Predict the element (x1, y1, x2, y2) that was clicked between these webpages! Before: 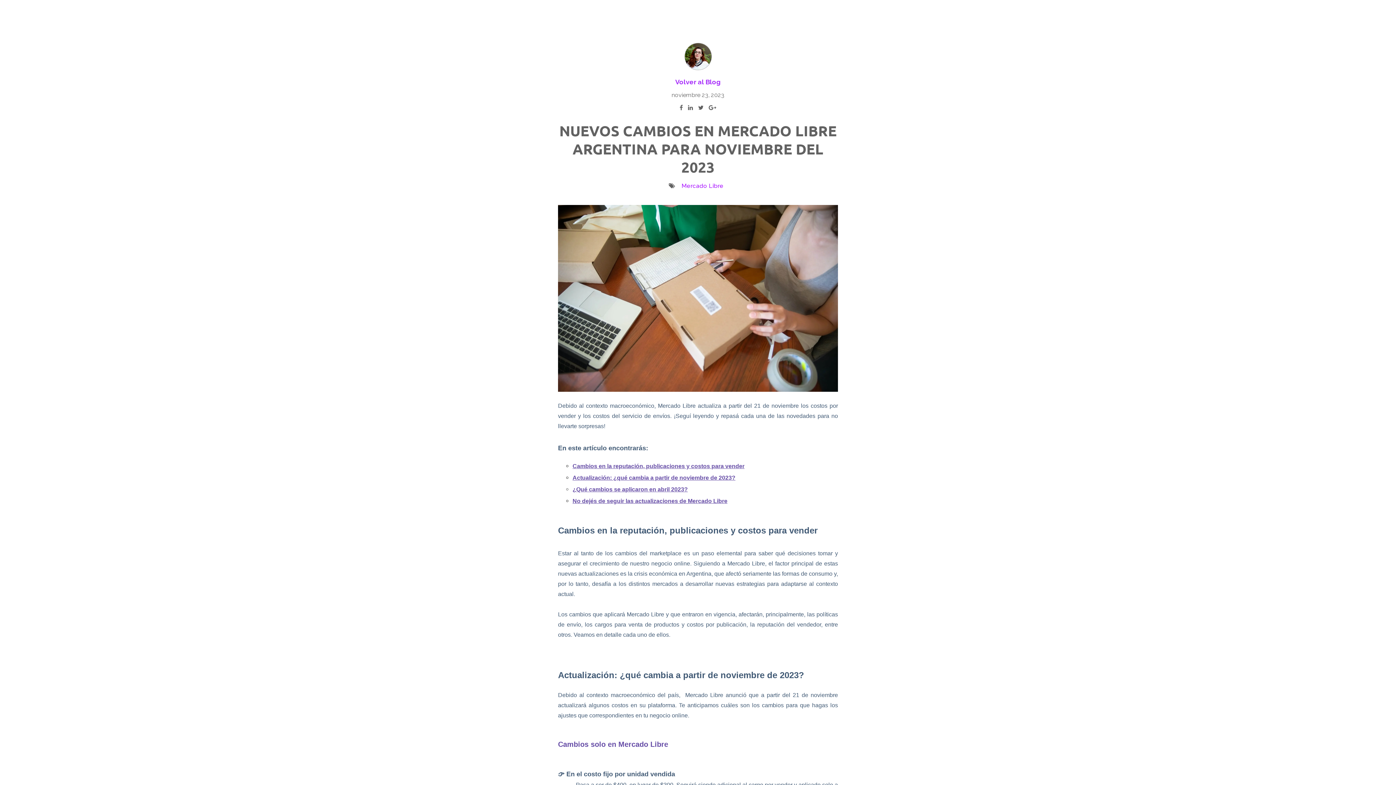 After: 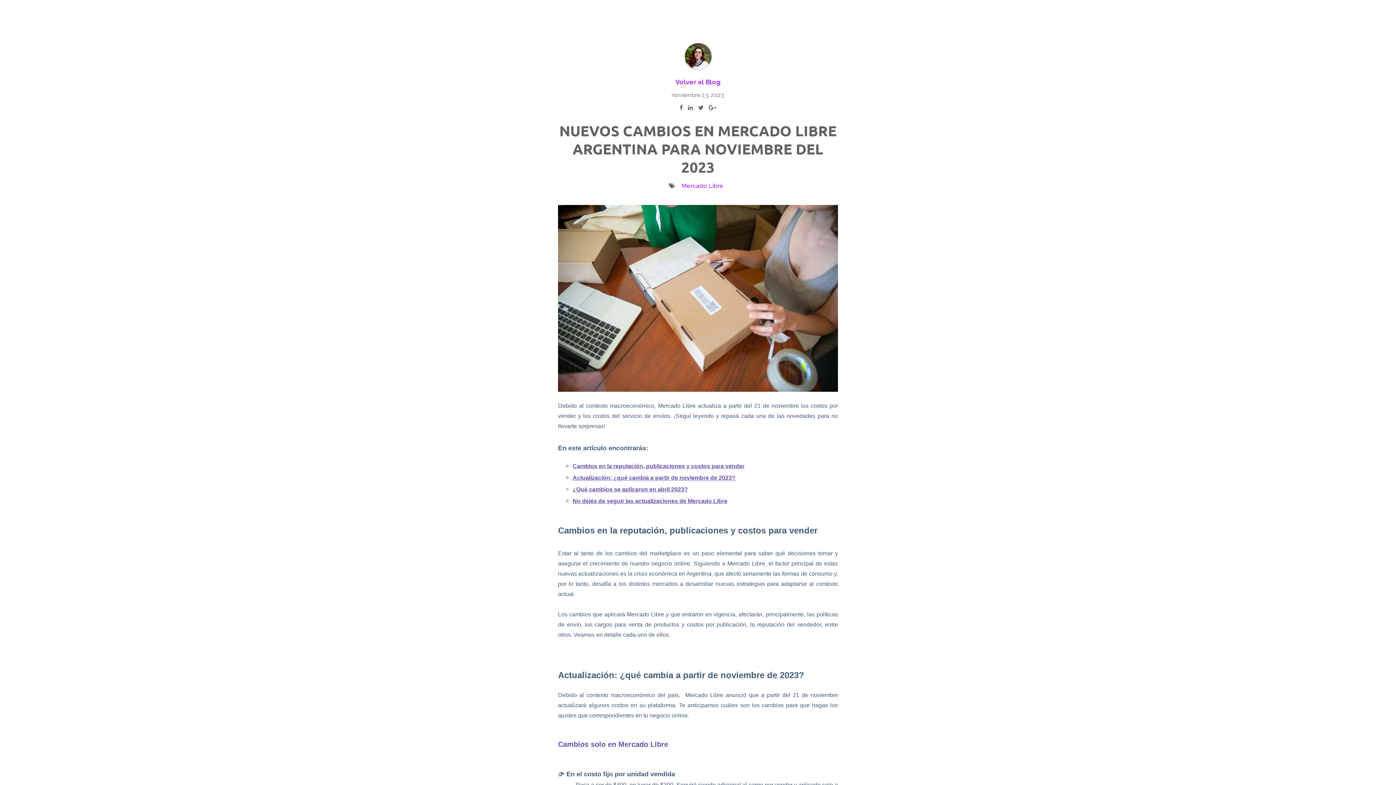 Action: bbox: (707, 104, 718, 111)